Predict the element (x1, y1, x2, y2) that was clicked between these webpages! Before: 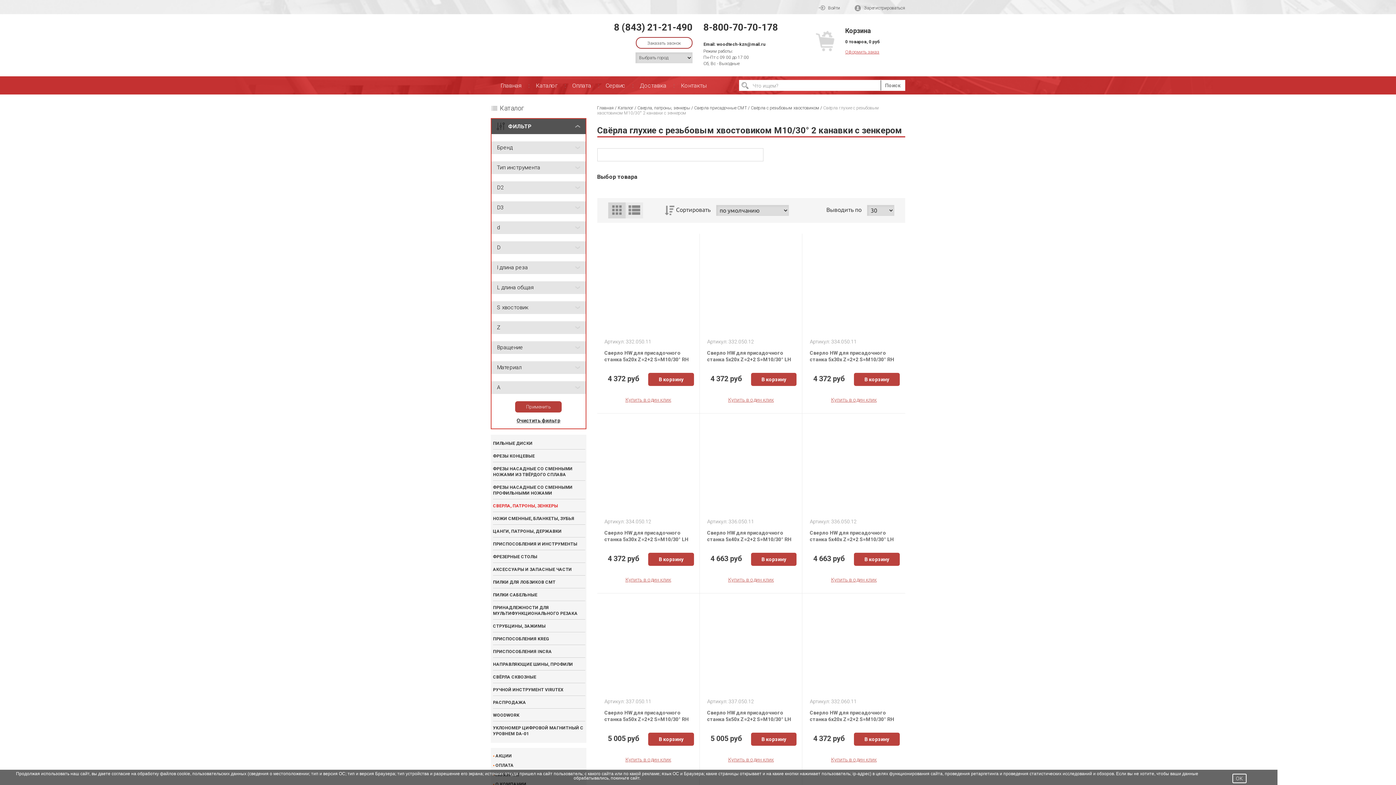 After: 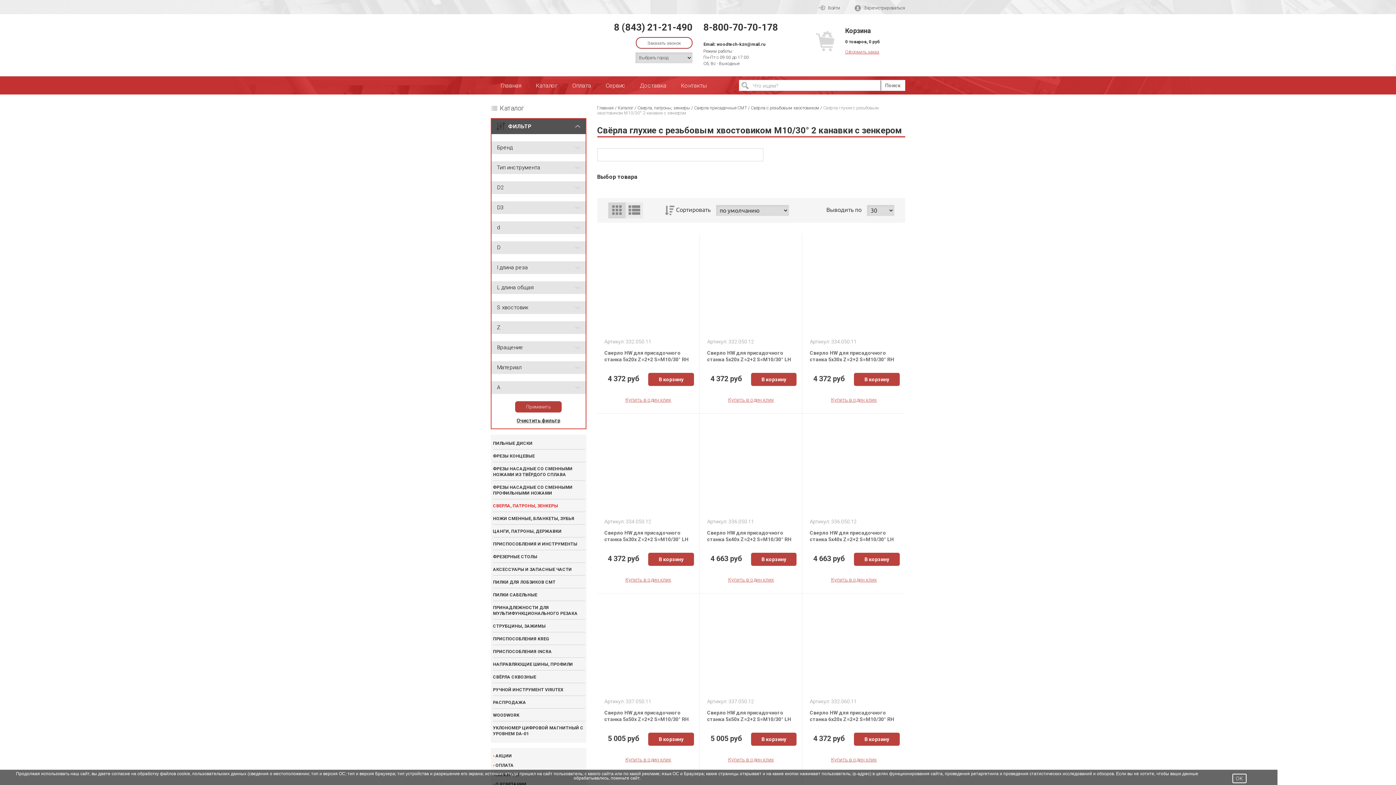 Action: bbox: (491, 221, 585, 234) label: d